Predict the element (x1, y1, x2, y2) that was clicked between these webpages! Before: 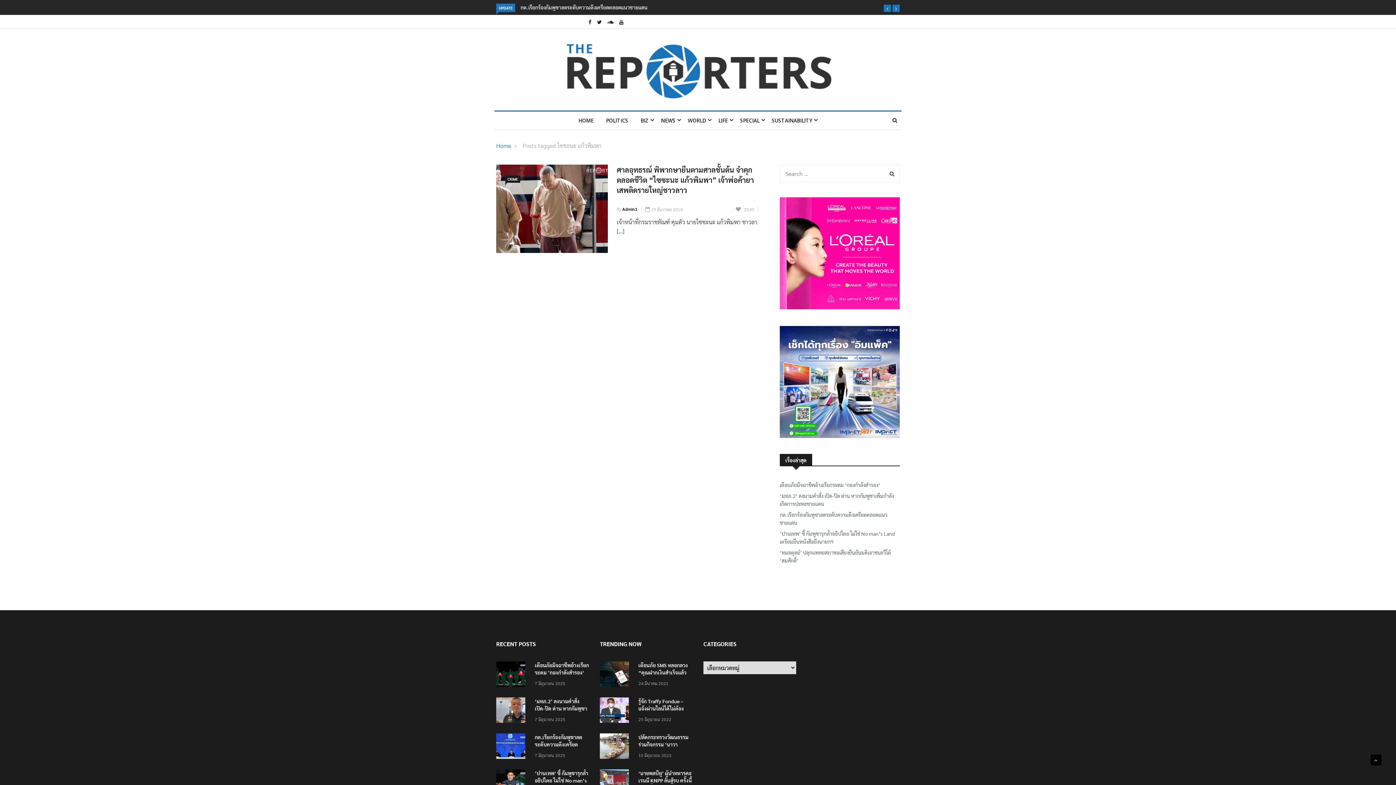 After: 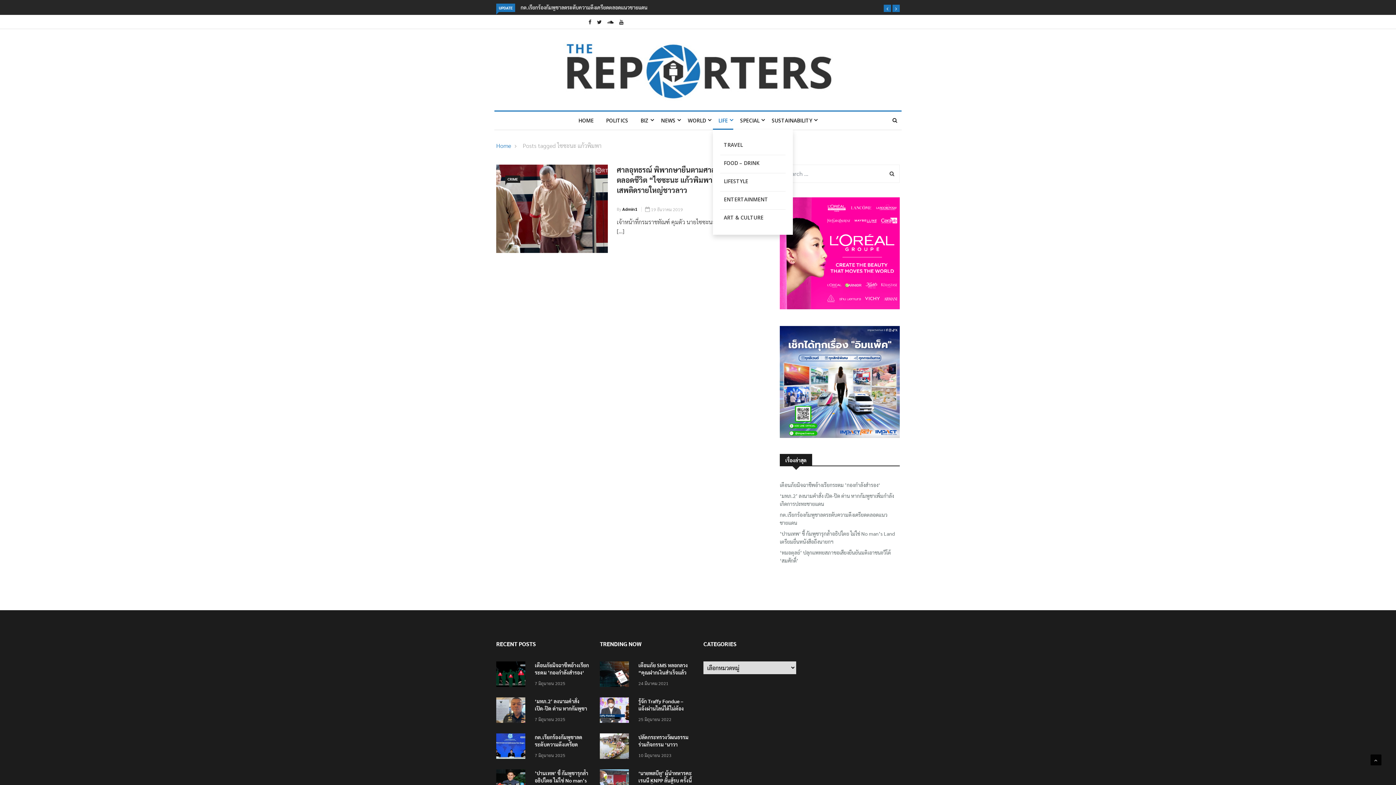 Action: bbox: (713, 111, 733, 129) label: LIFE